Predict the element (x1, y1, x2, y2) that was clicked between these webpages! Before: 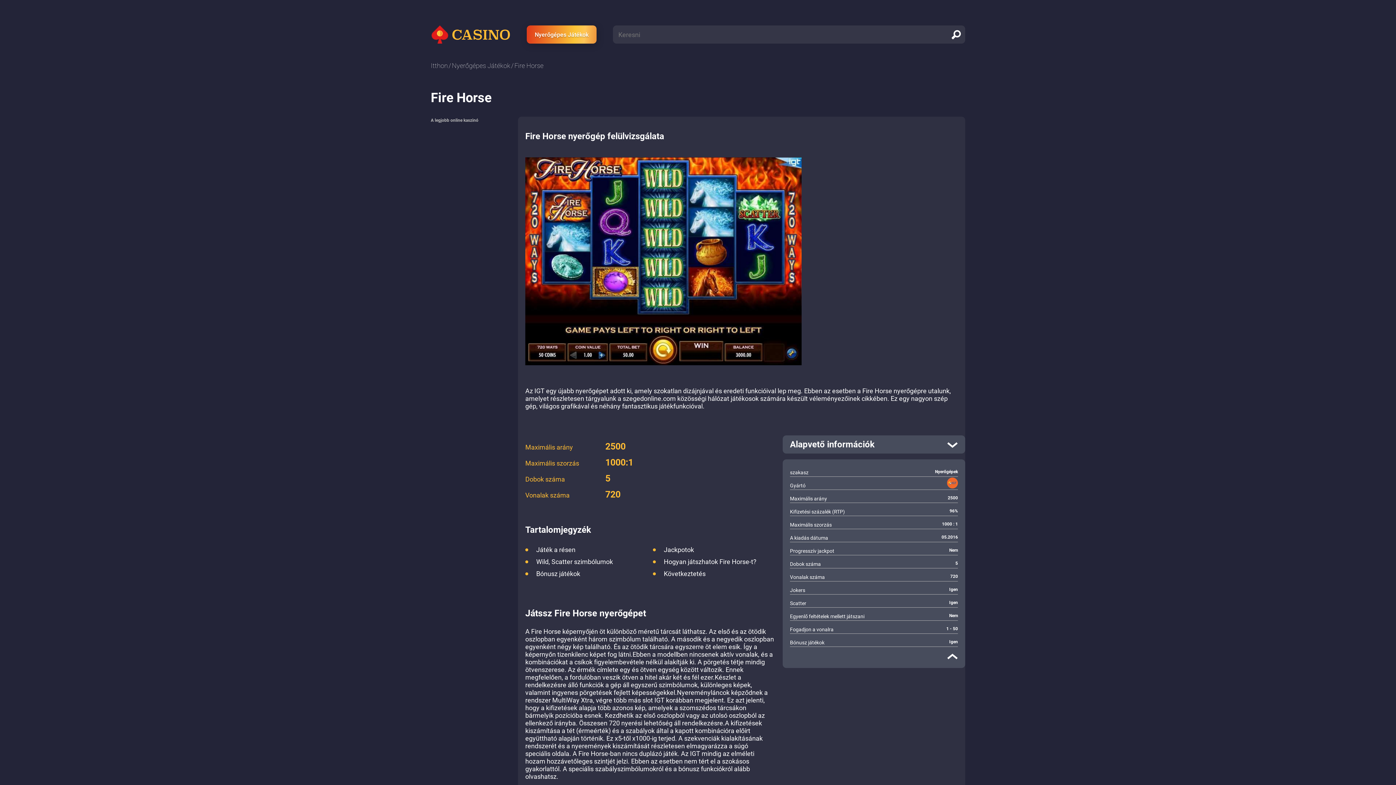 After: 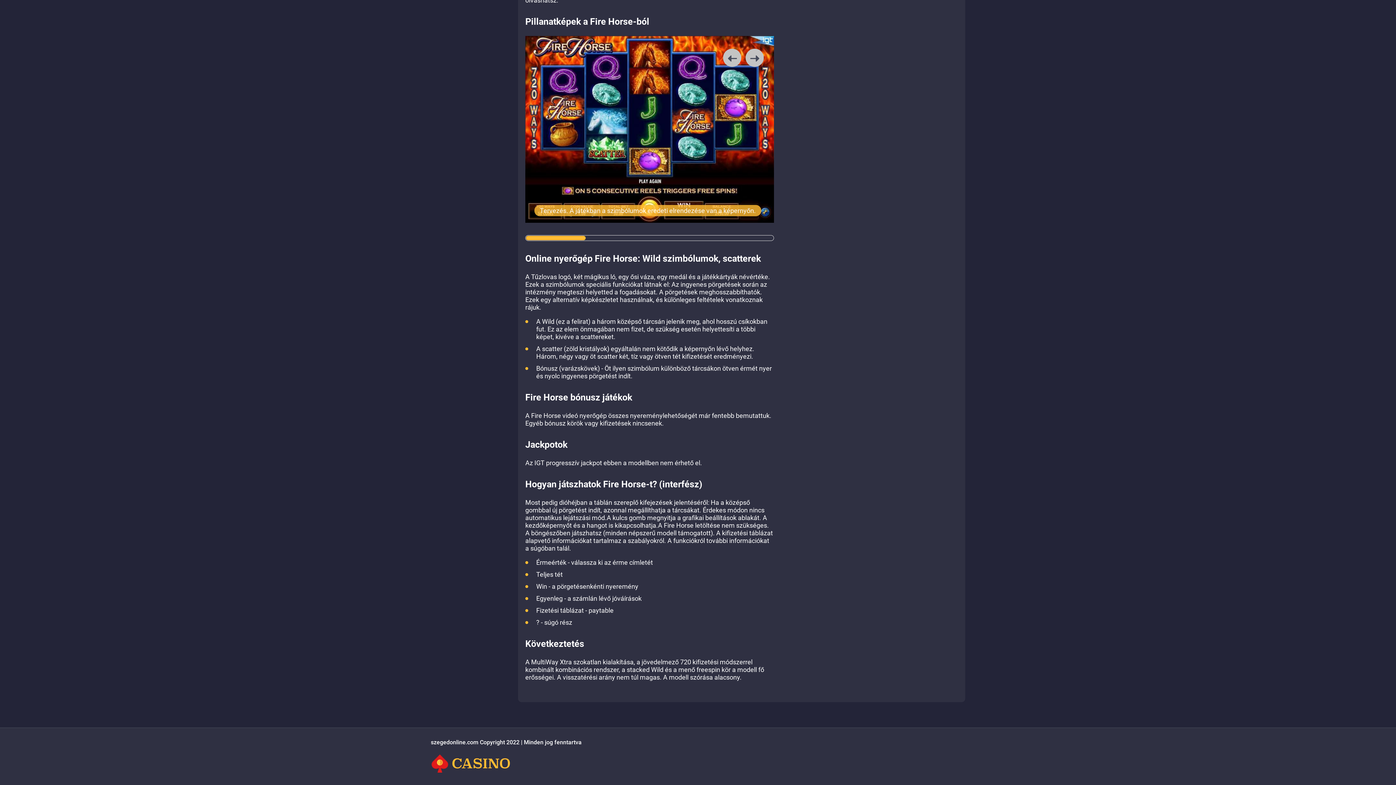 Action: label: Következtetés bbox: (664, 570, 705, 577)